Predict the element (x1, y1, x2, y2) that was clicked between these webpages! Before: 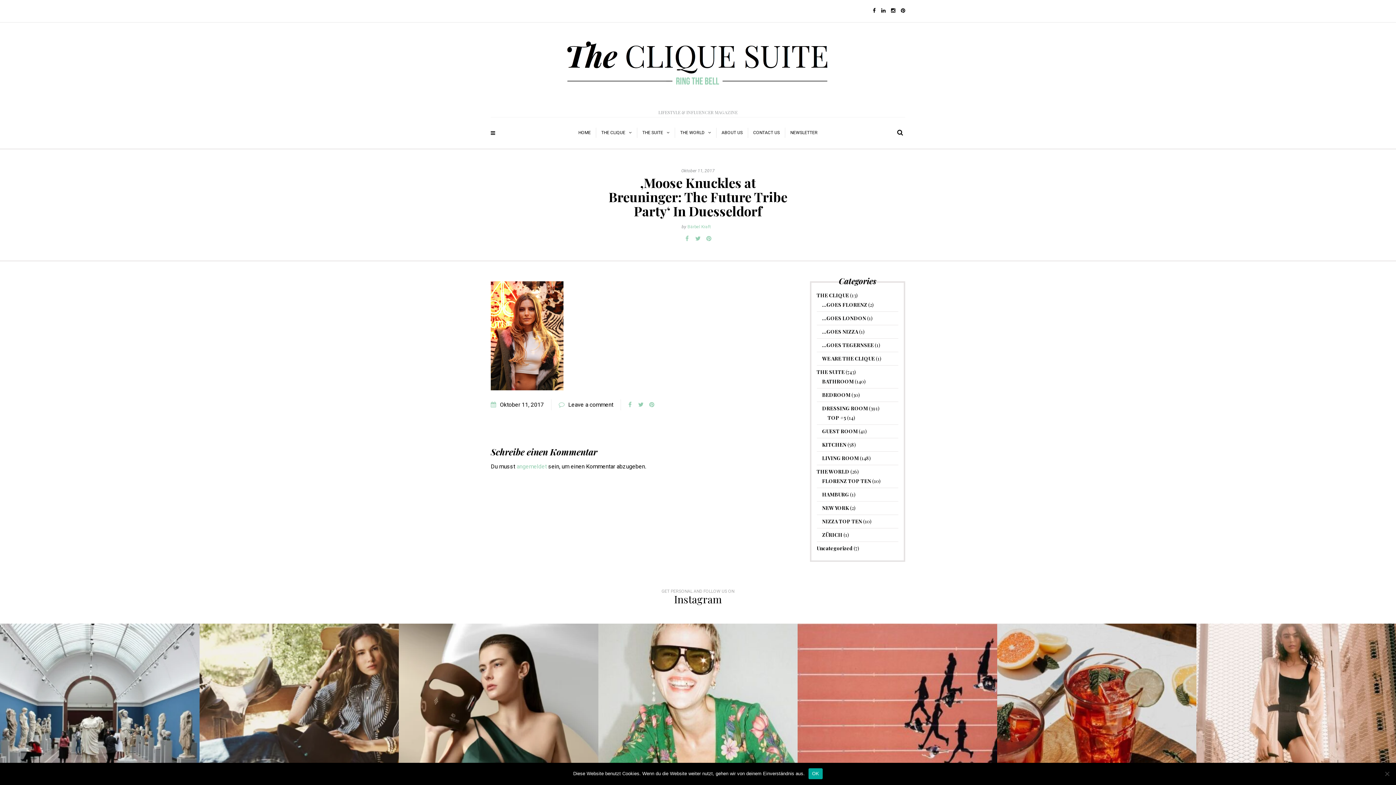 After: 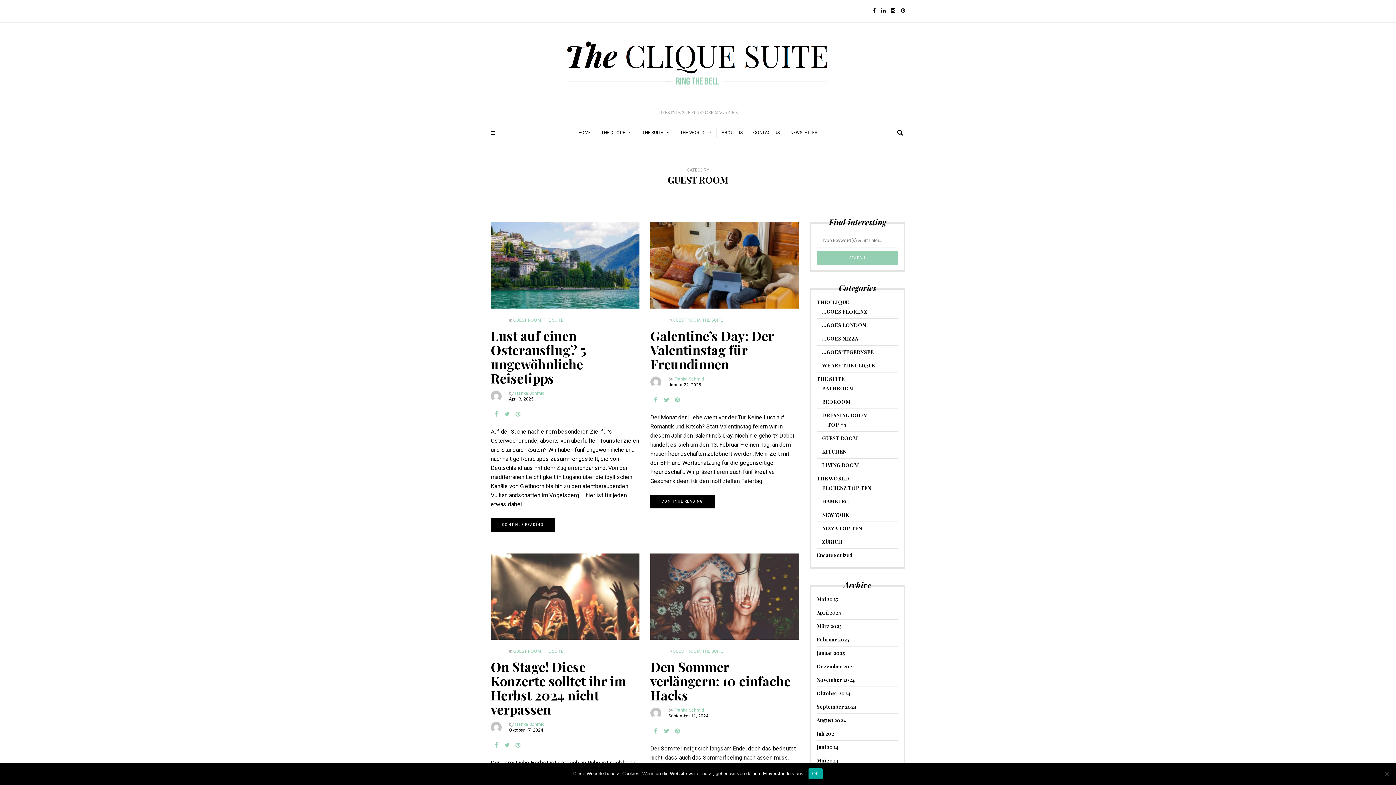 Action: bbox: (822, 428, 858, 434) label: GUEST ROOM